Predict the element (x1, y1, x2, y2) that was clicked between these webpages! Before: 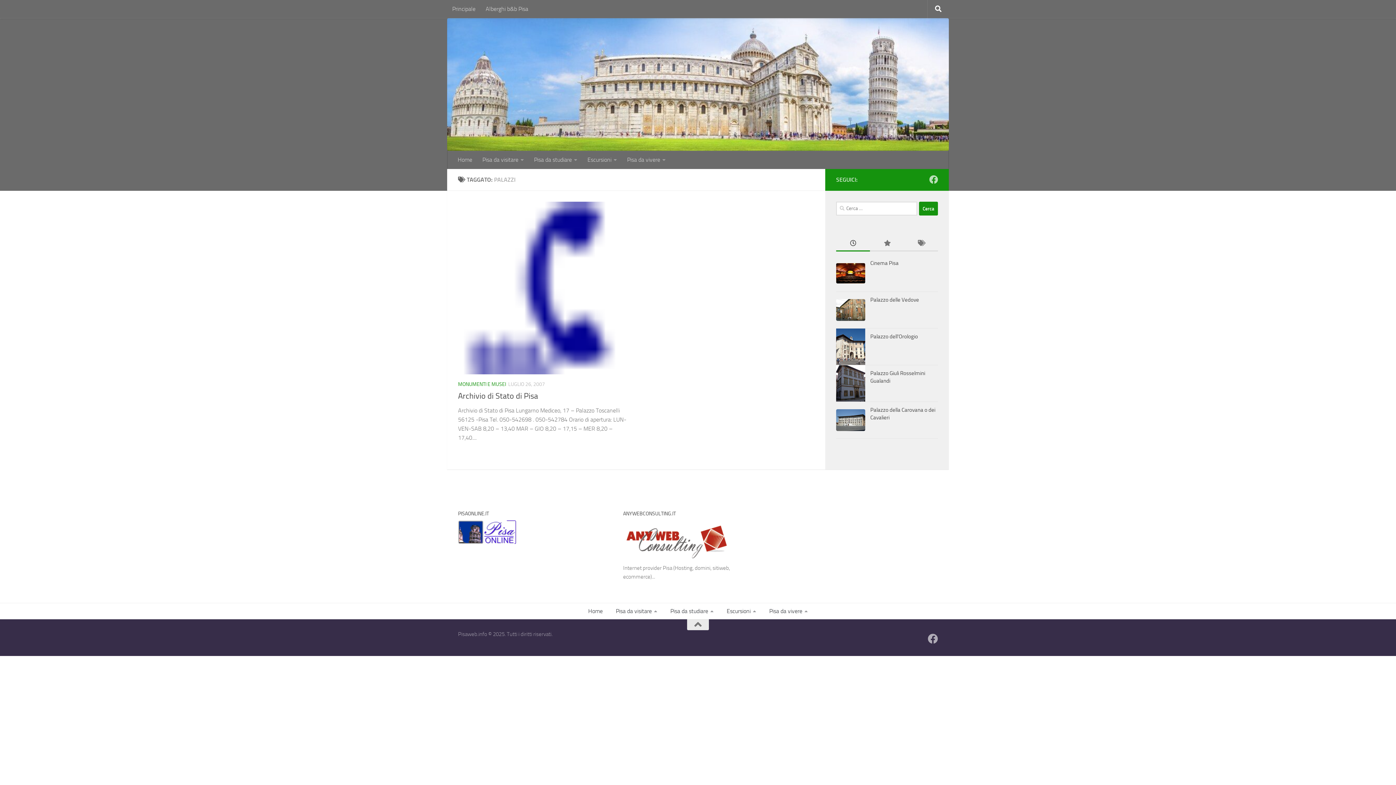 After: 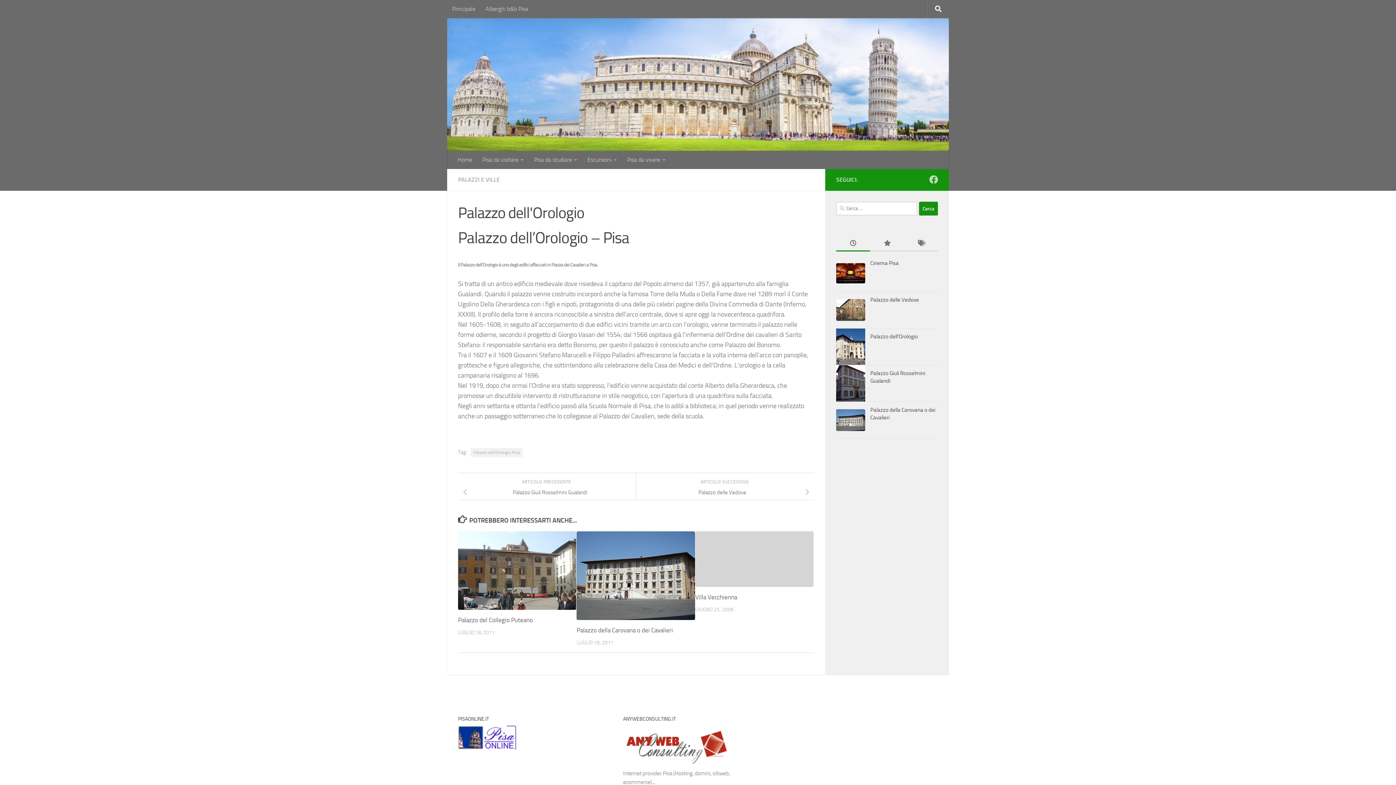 Action: bbox: (870, 333, 918, 340) label: Palazzo dell'Orologio